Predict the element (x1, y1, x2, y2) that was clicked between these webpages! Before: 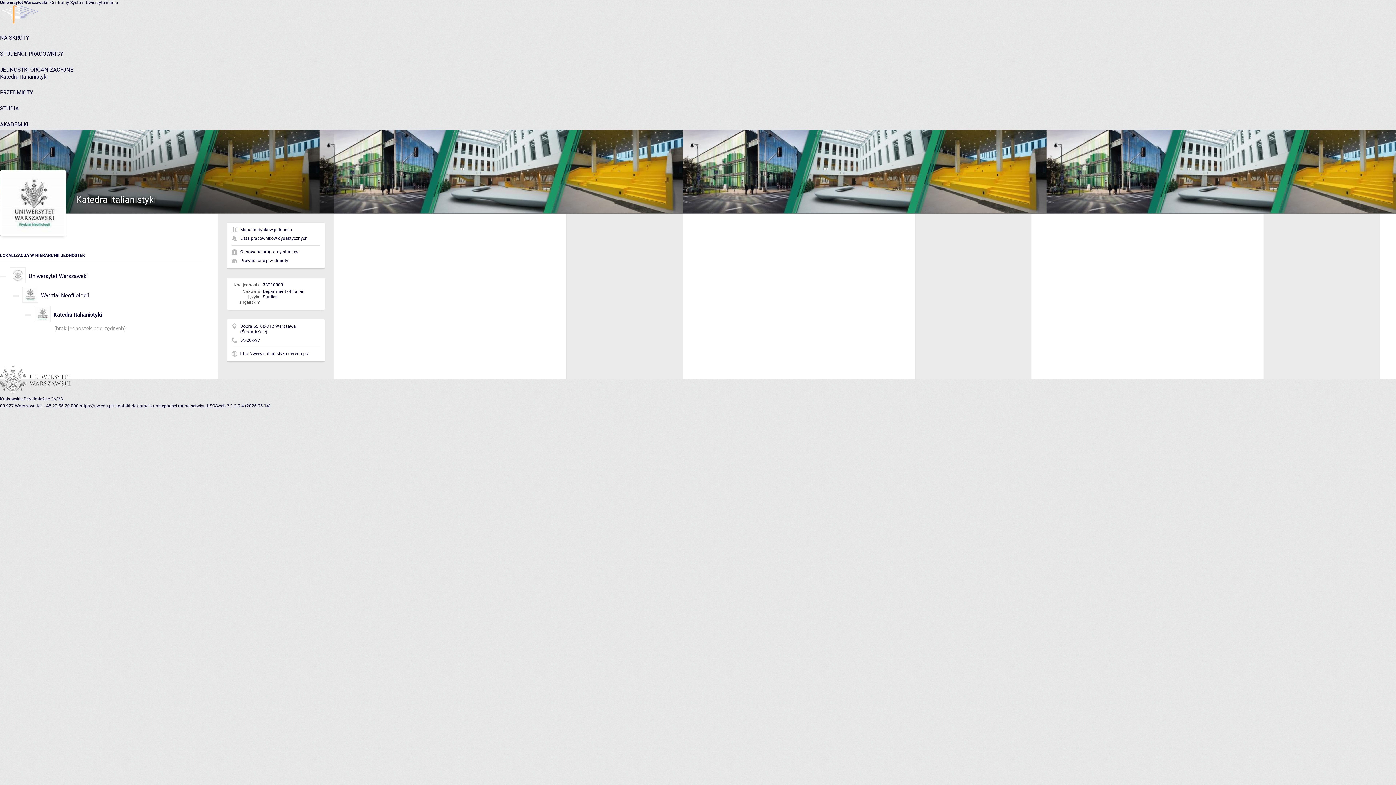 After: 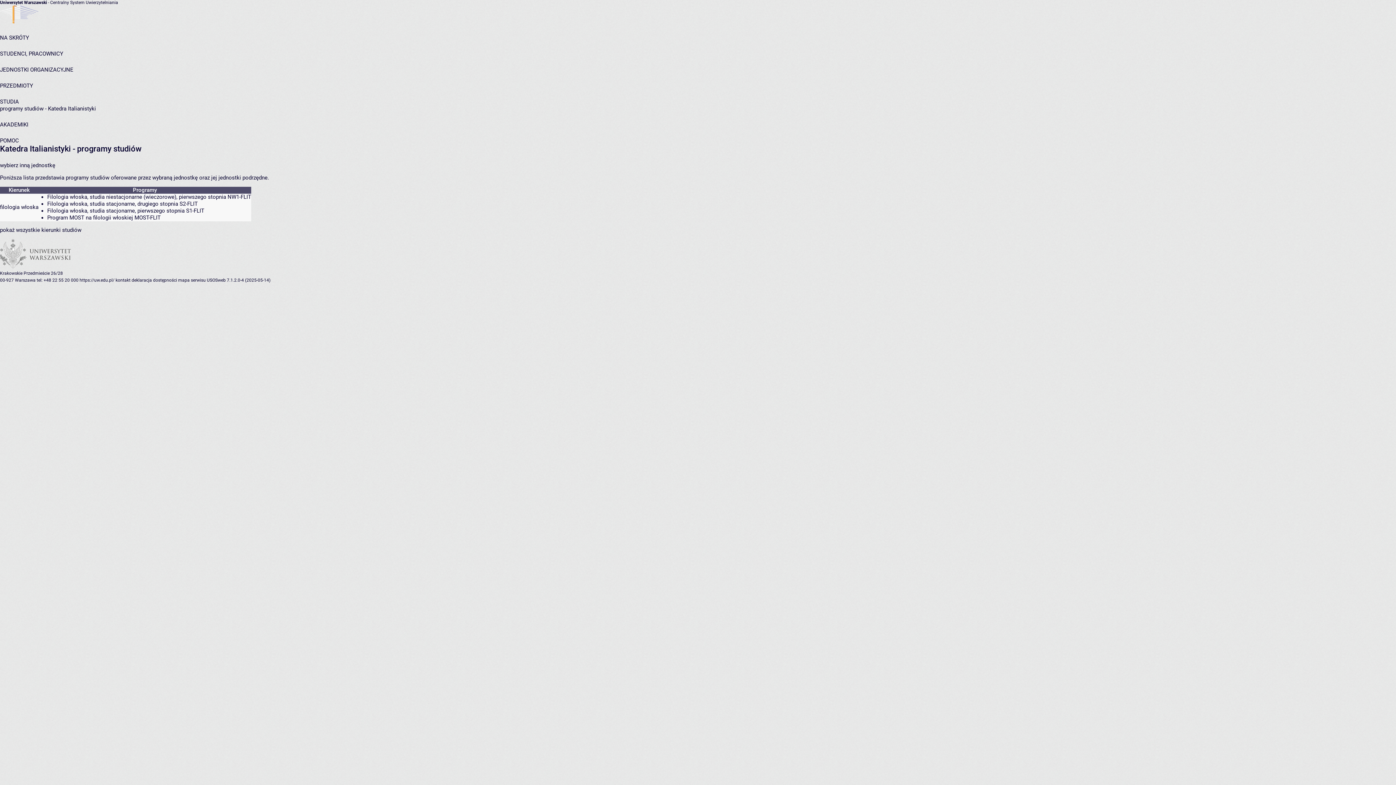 Action: label: Oferowane programy studiów bbox: (240, 249, 298, 254)